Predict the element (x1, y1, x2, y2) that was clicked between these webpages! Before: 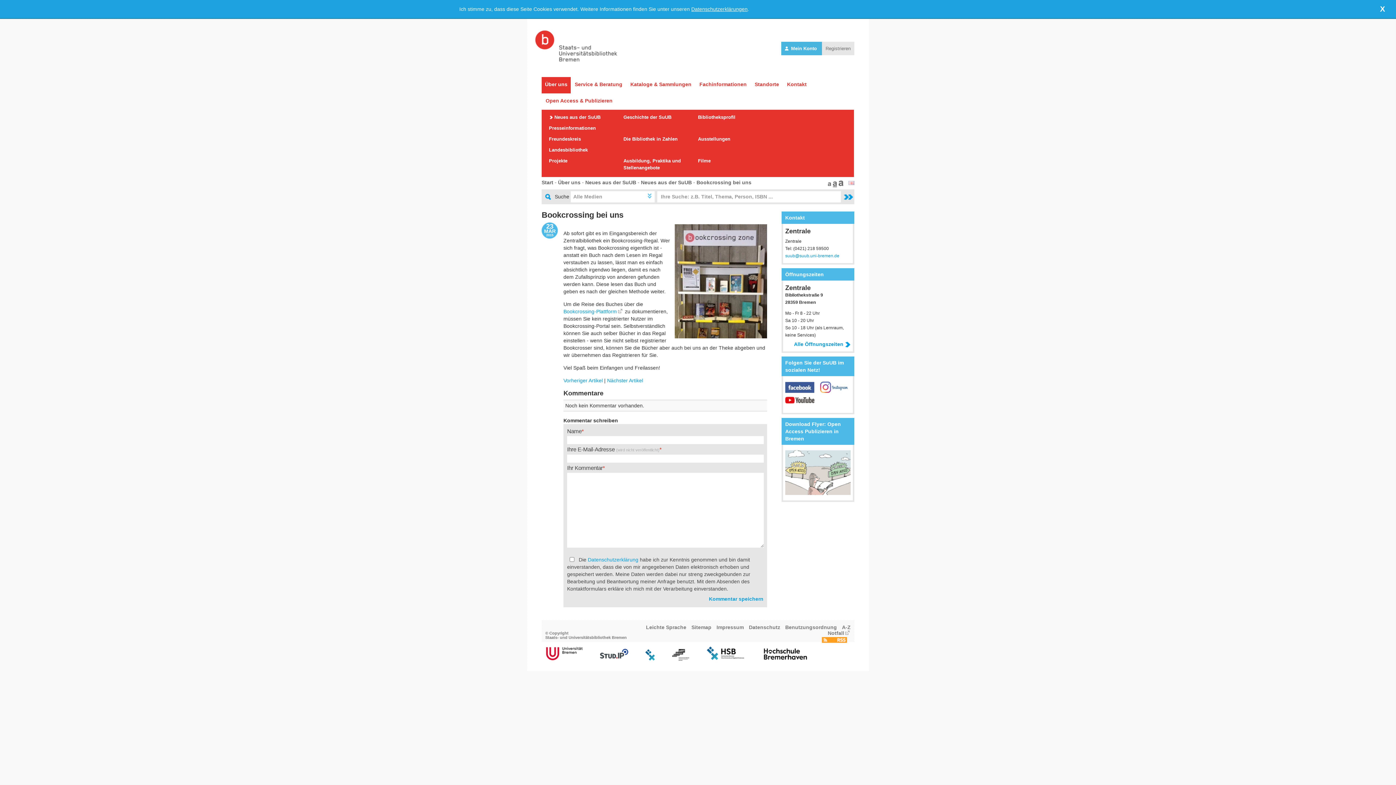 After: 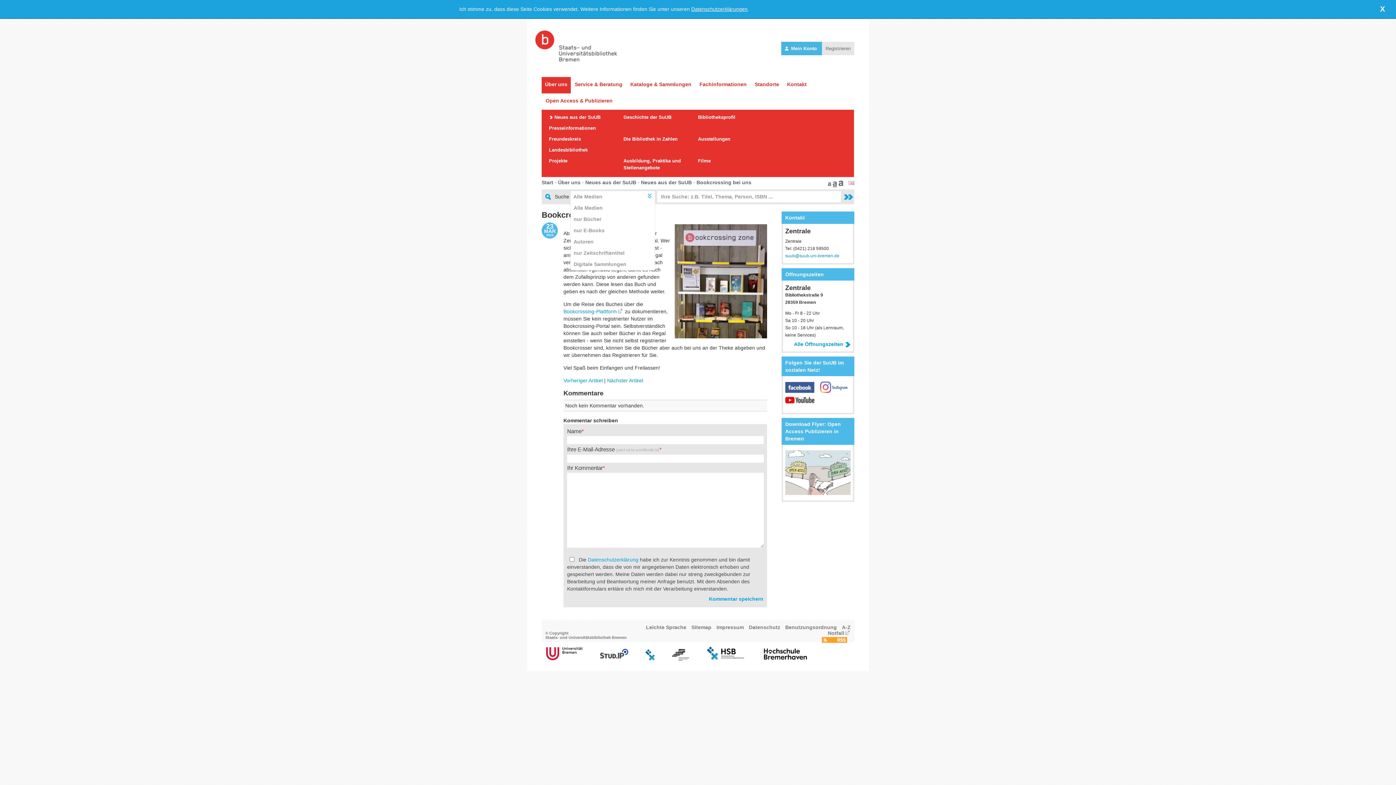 Action: bbox: (570, 191, 654, 202) label: Alle Medien